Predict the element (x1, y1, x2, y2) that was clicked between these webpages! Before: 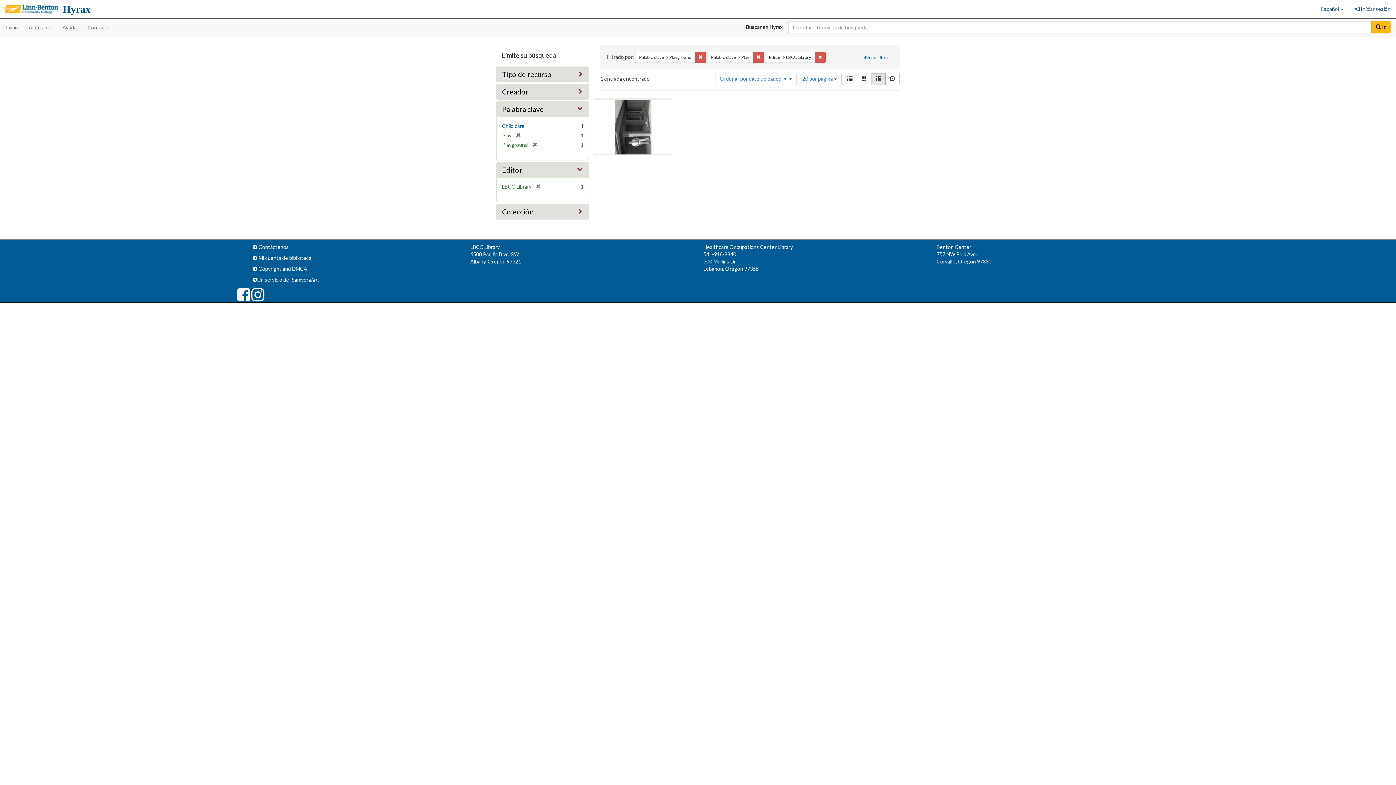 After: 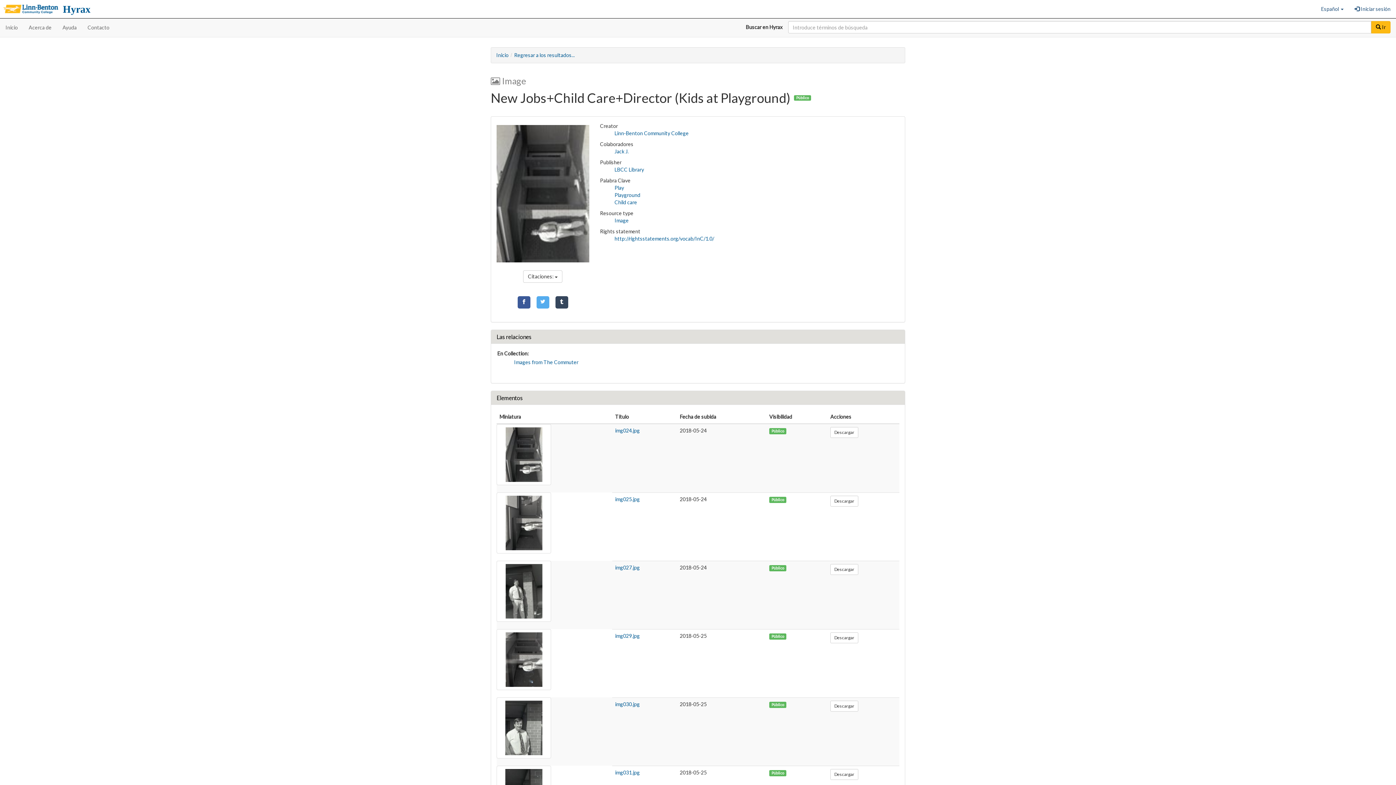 Action: bbox: (594, 100, 672, 154)